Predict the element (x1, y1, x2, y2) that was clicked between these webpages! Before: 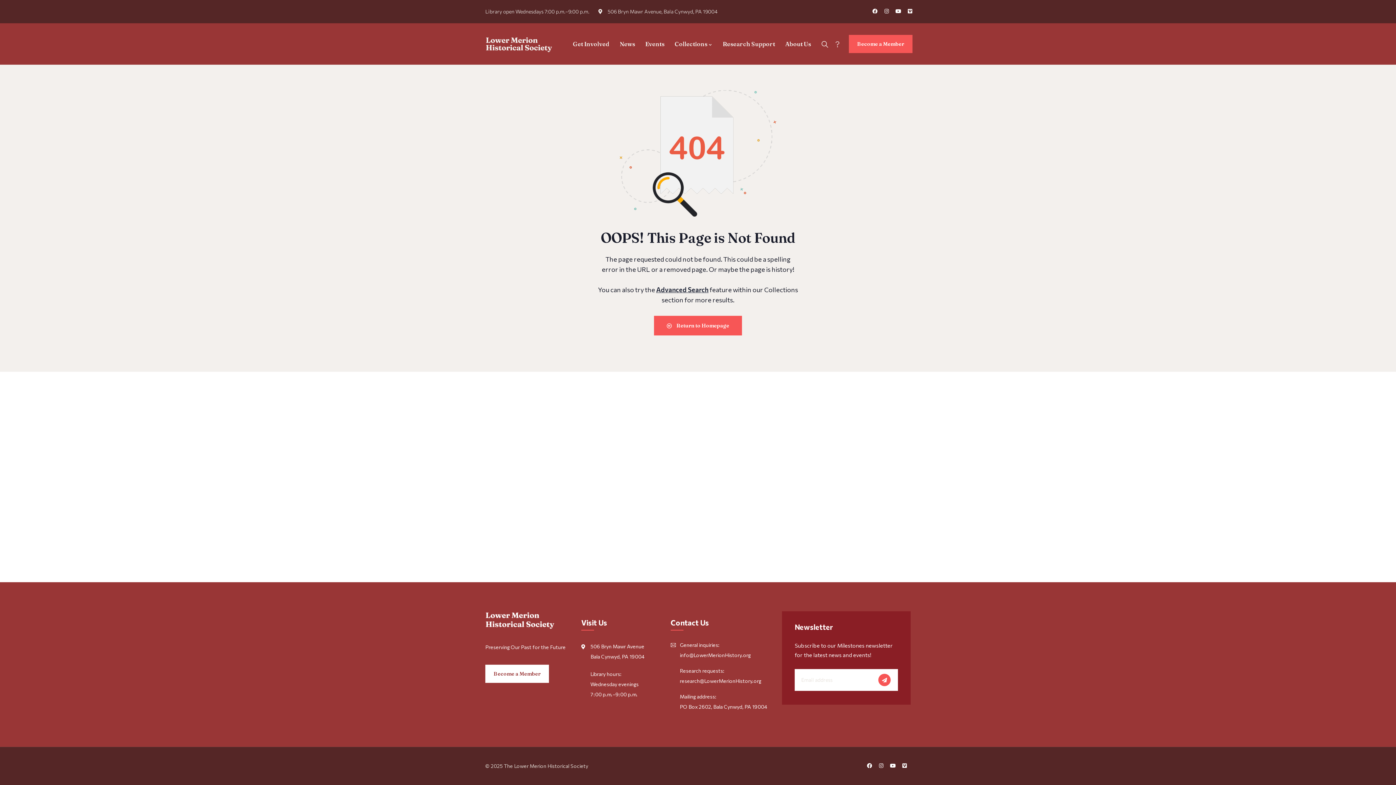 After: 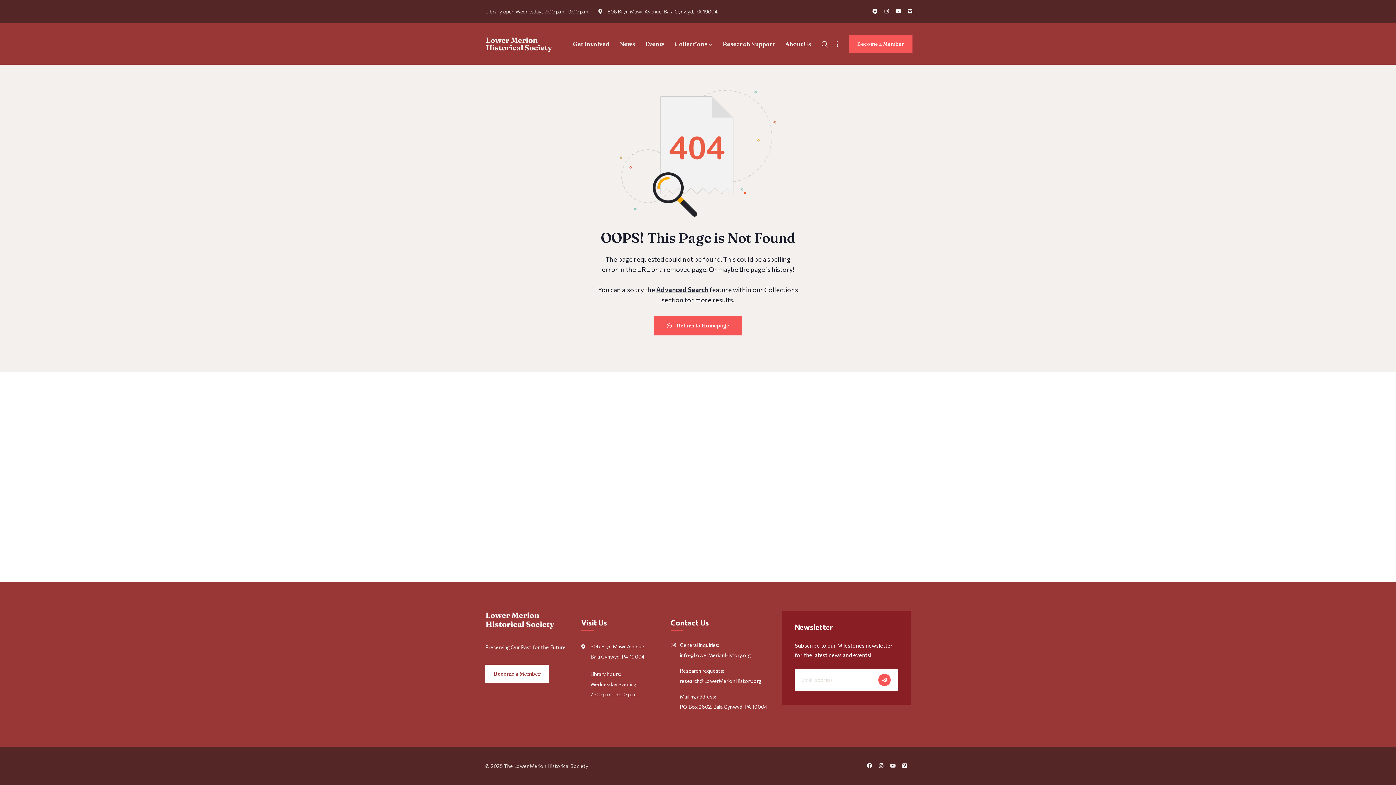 Action: bbox: (890, 763, 895, 768) label: Youtube